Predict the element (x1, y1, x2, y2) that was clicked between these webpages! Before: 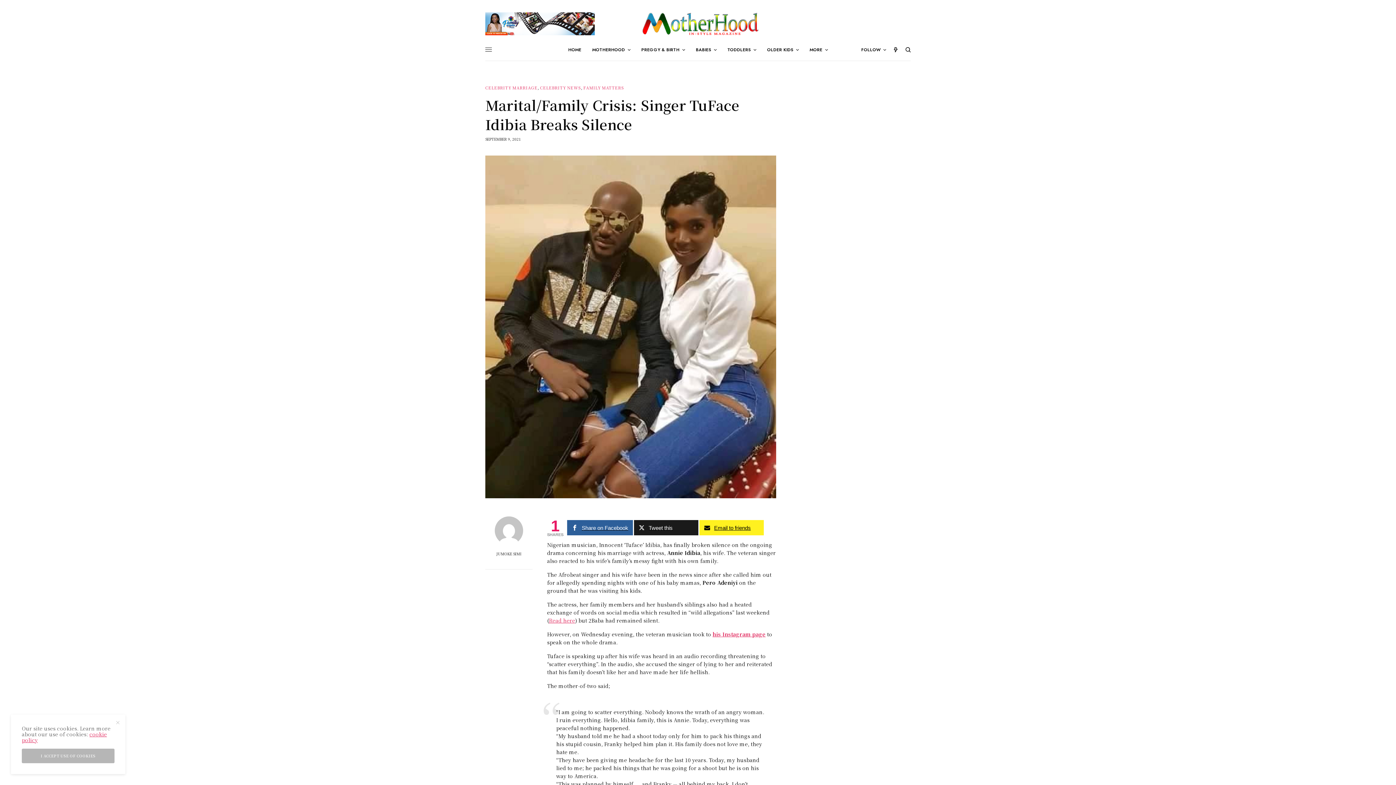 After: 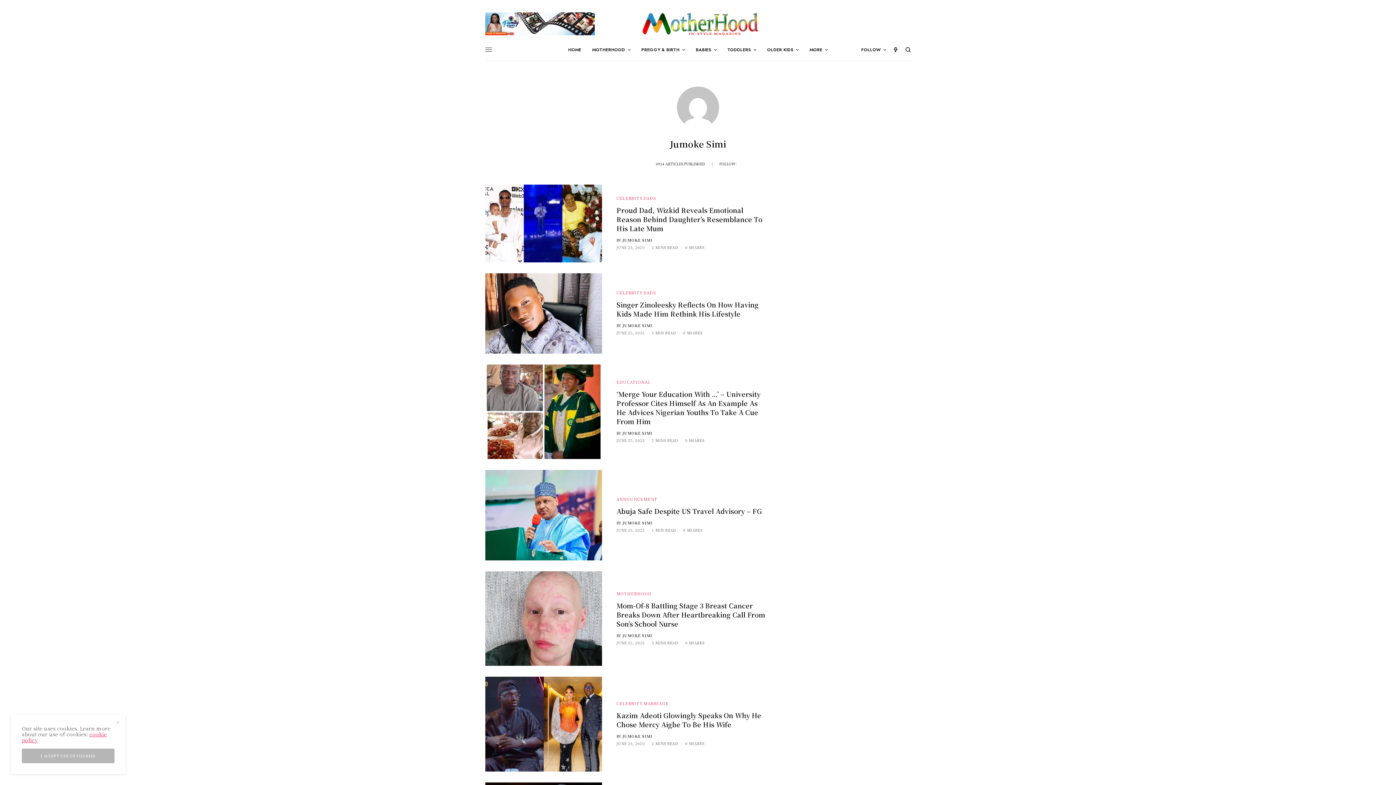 Action: bbox: (485, 552, 532, 555) label: JUMOKE SIMI